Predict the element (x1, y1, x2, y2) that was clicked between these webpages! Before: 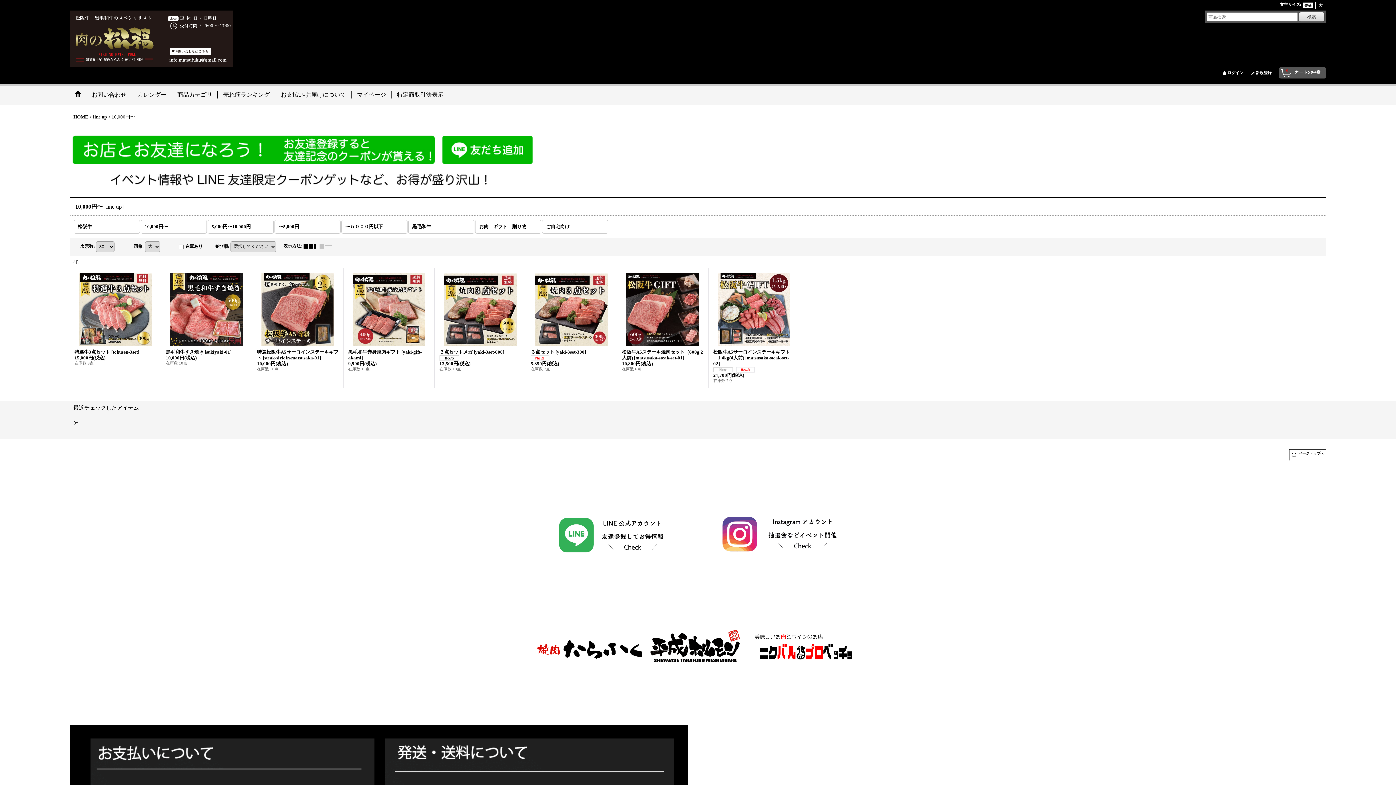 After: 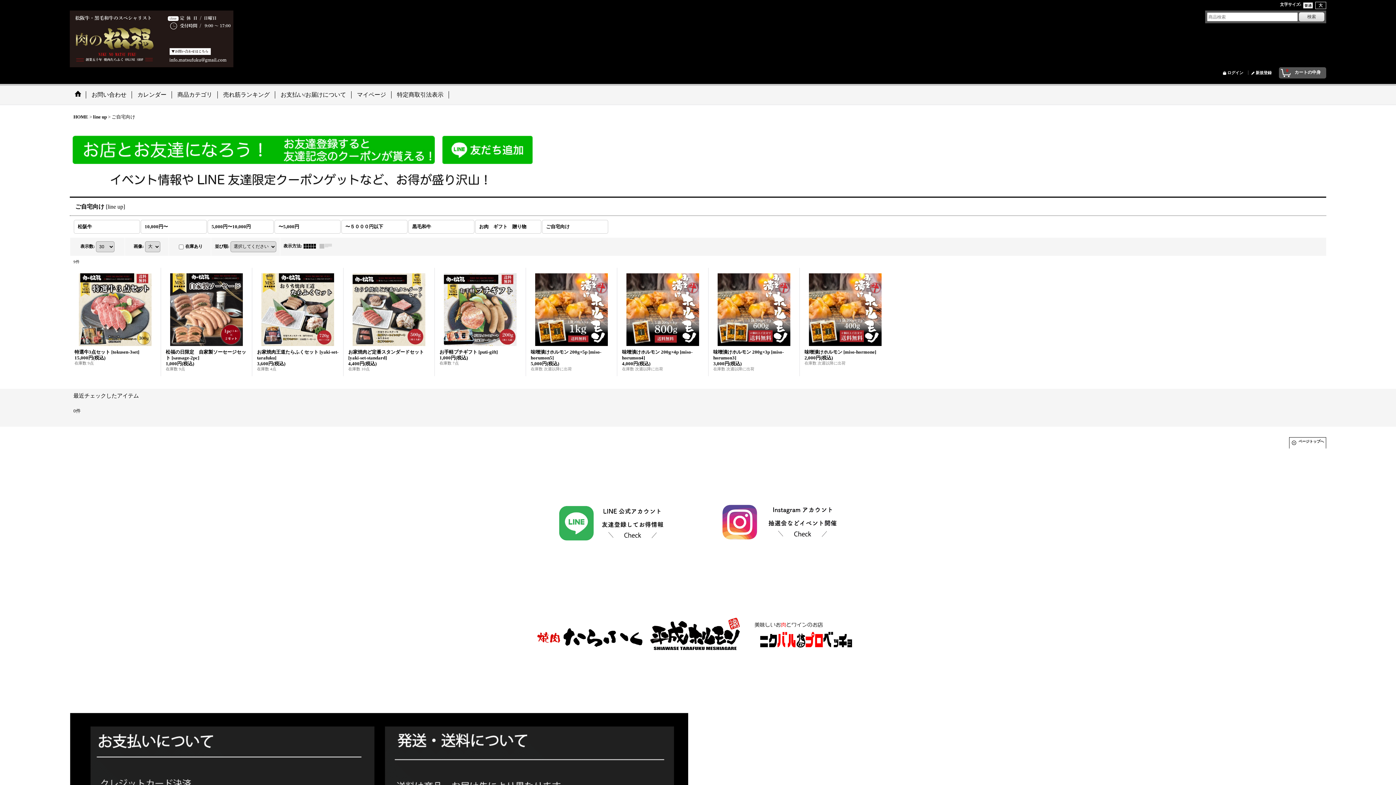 Action: label: ご自宅向け bbox: (542, 219, 608, 233)